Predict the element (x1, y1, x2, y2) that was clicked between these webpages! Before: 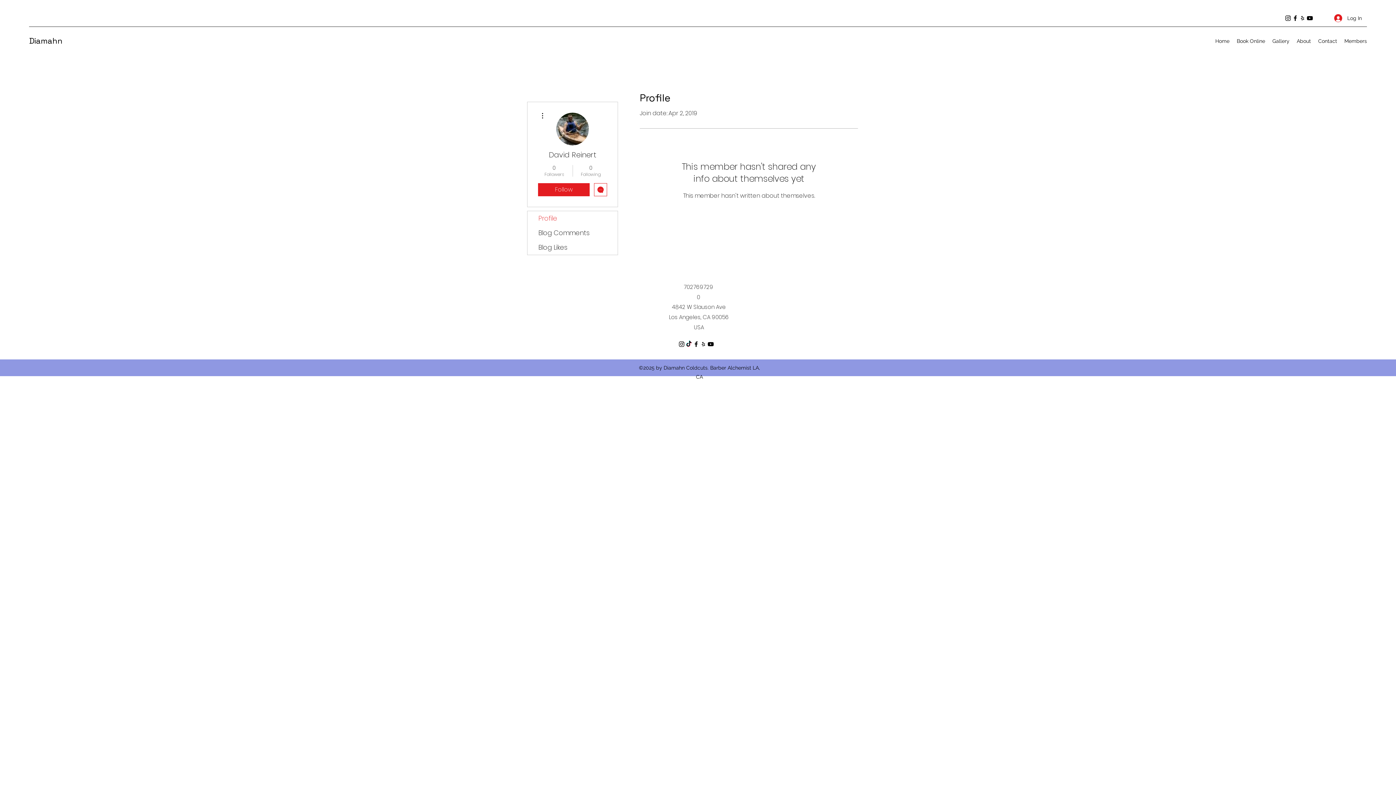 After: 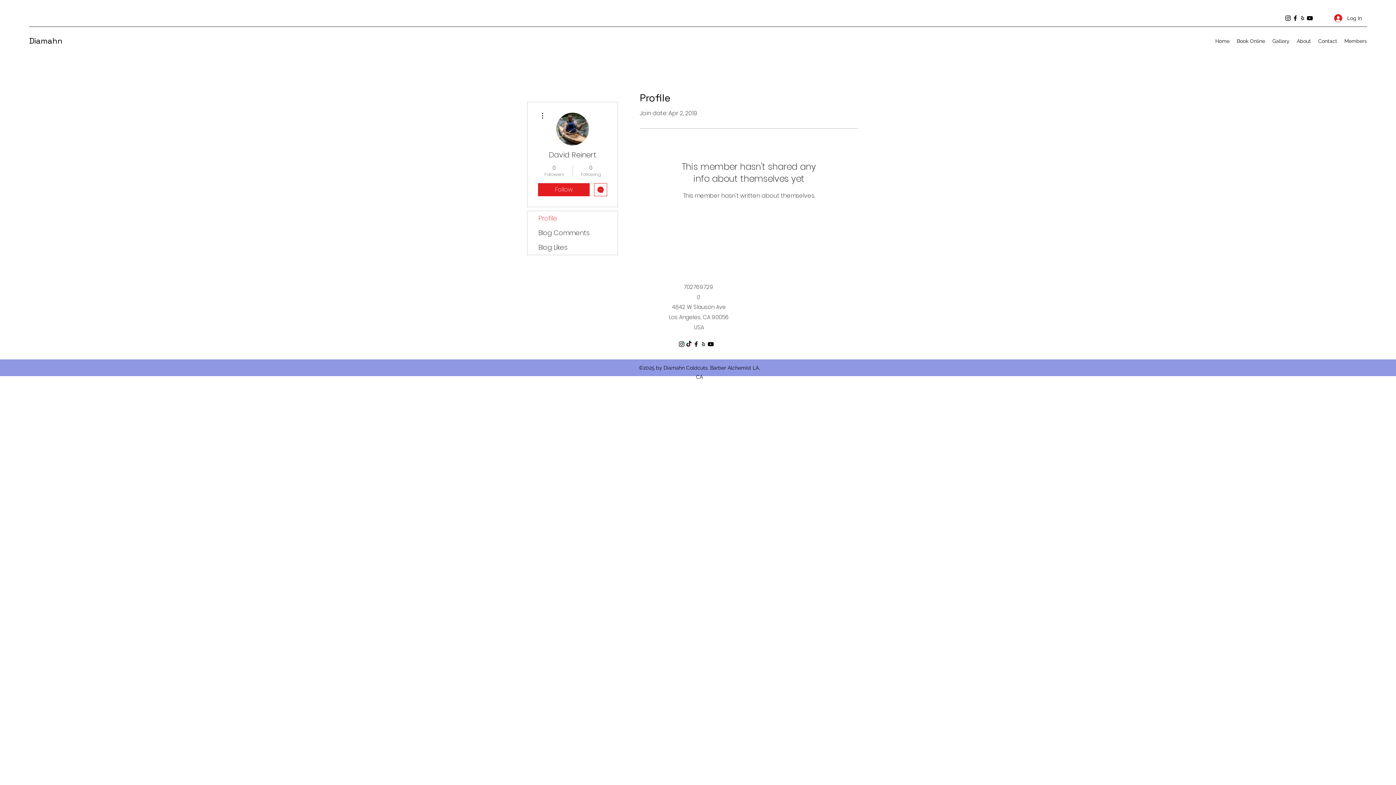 Action: label: Follow bbox: (538, 183, 589, 196)